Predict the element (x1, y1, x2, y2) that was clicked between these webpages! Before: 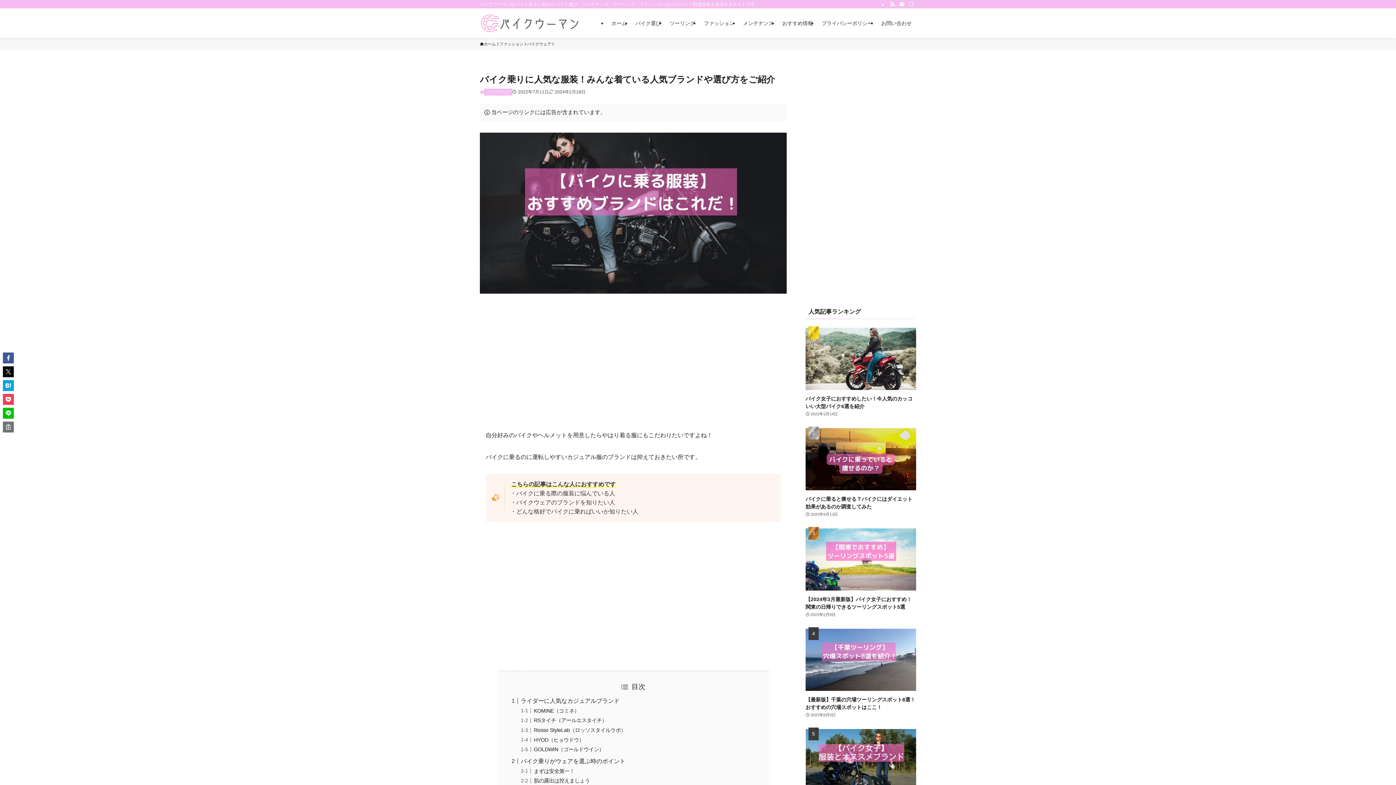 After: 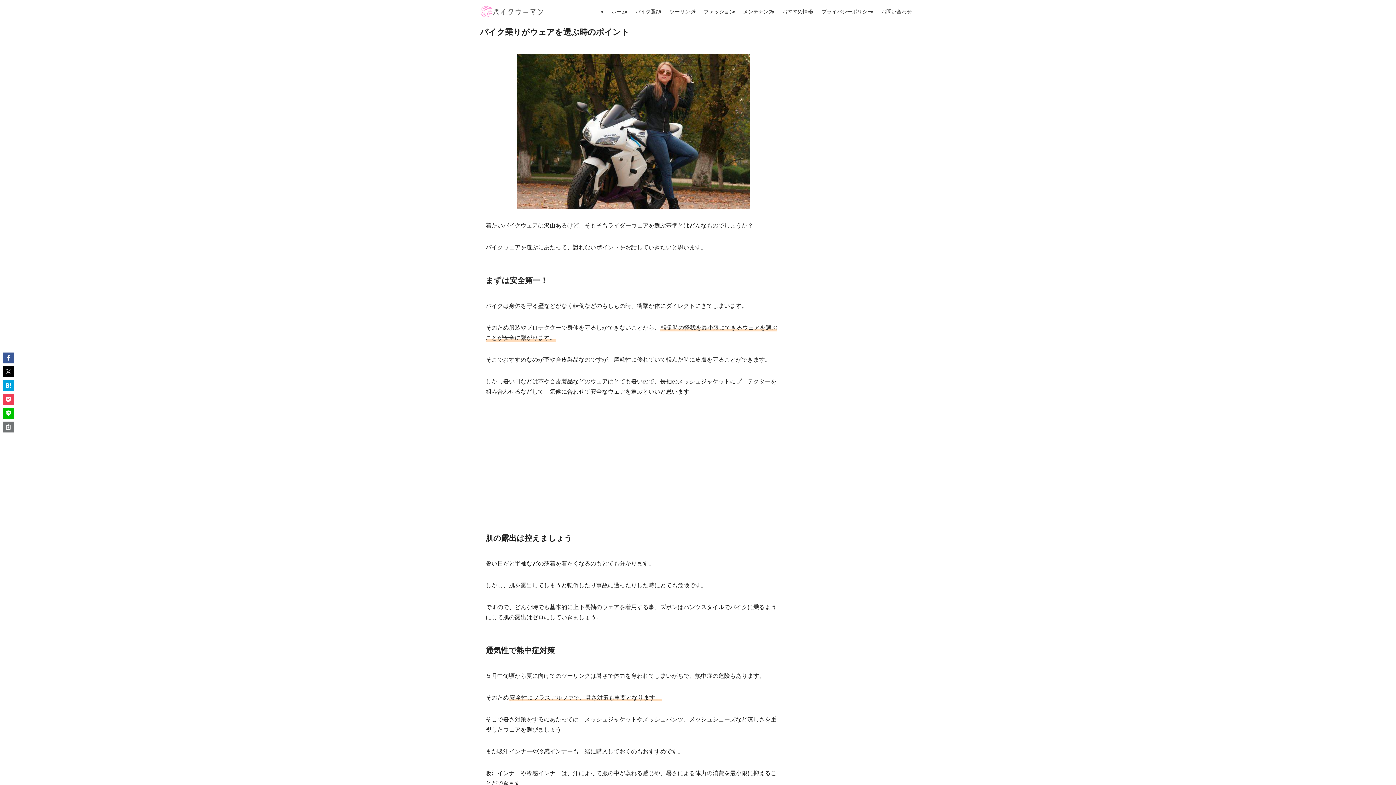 Action: label: バイク乗りがウェアを選ぶ時のポイント bbox: (520, 758, 625, 764)